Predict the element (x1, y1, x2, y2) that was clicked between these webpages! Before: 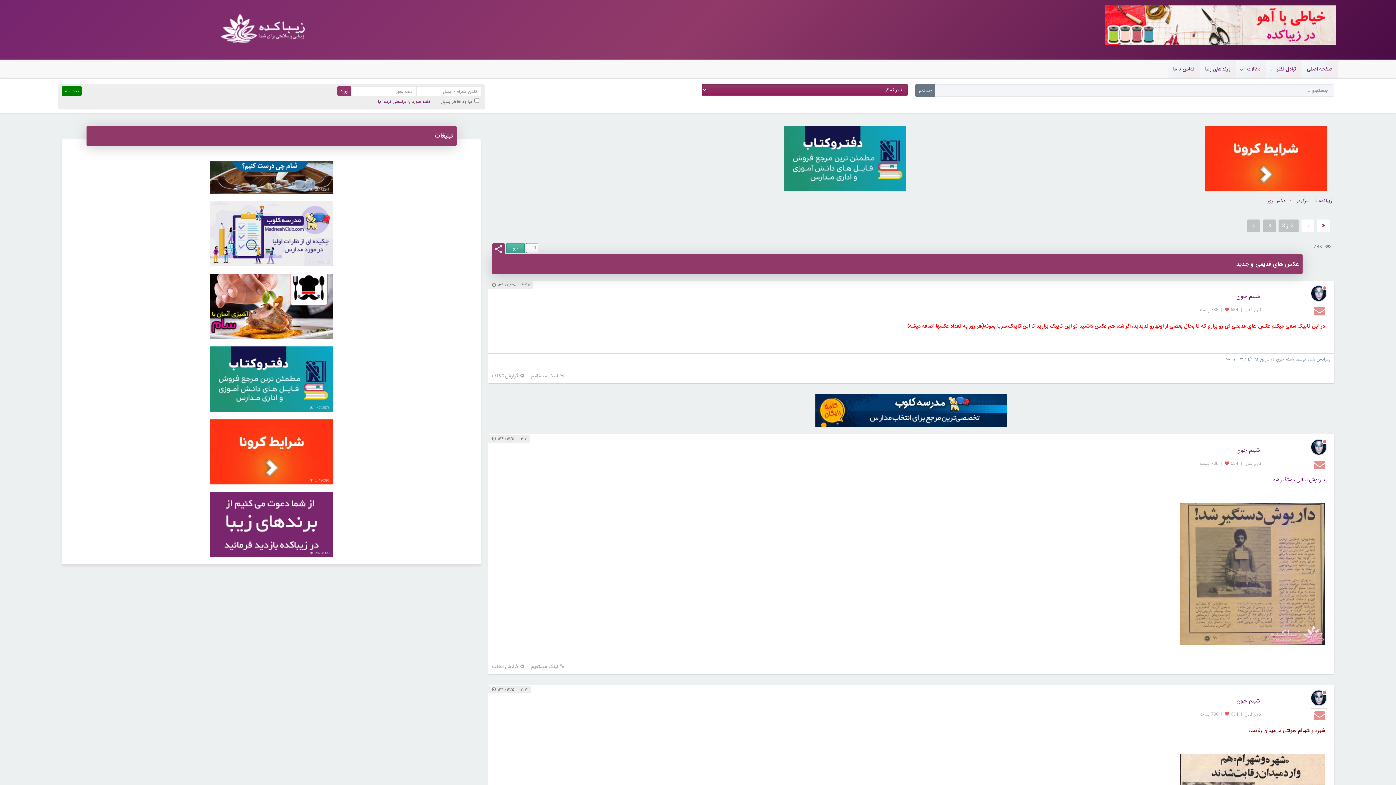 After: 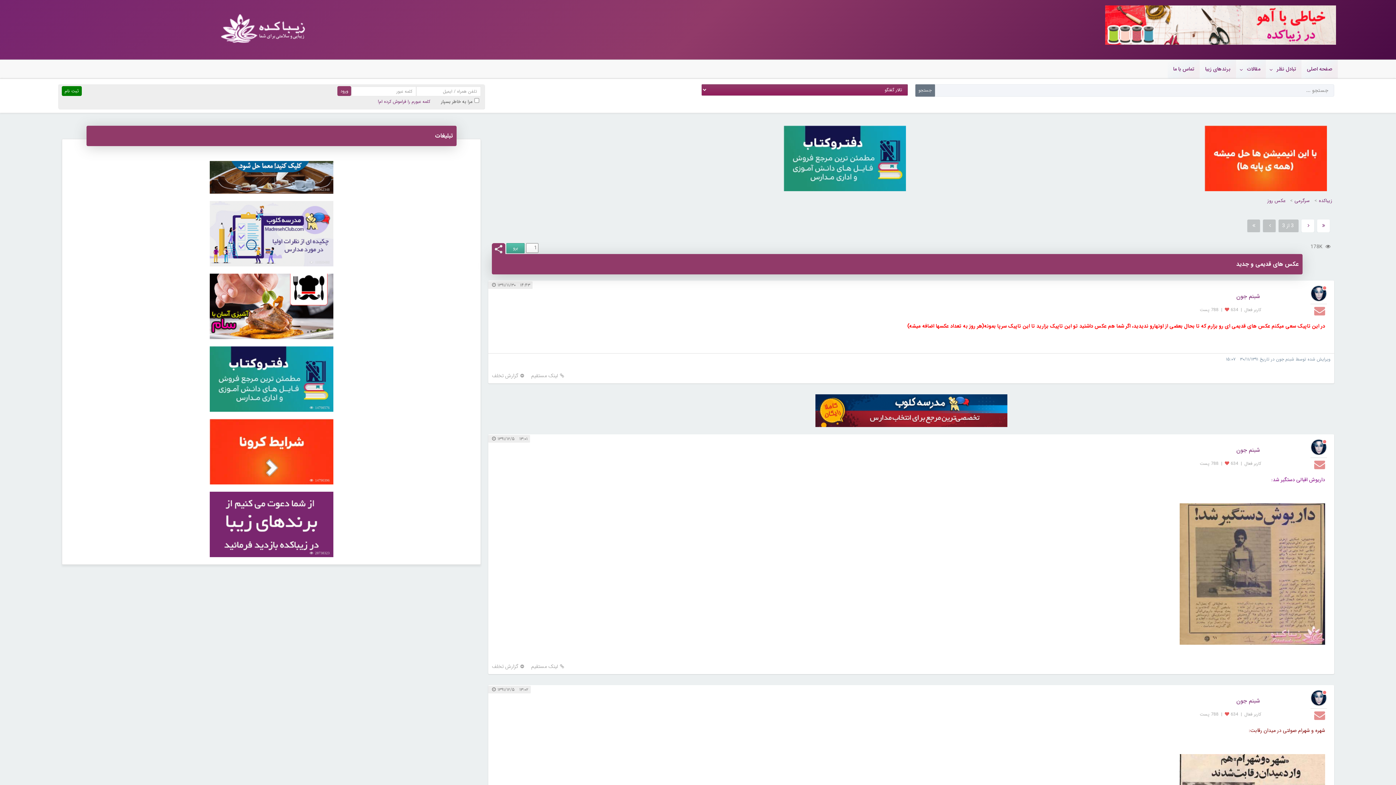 Action: bbox: (1314, 395, 1327, 410)